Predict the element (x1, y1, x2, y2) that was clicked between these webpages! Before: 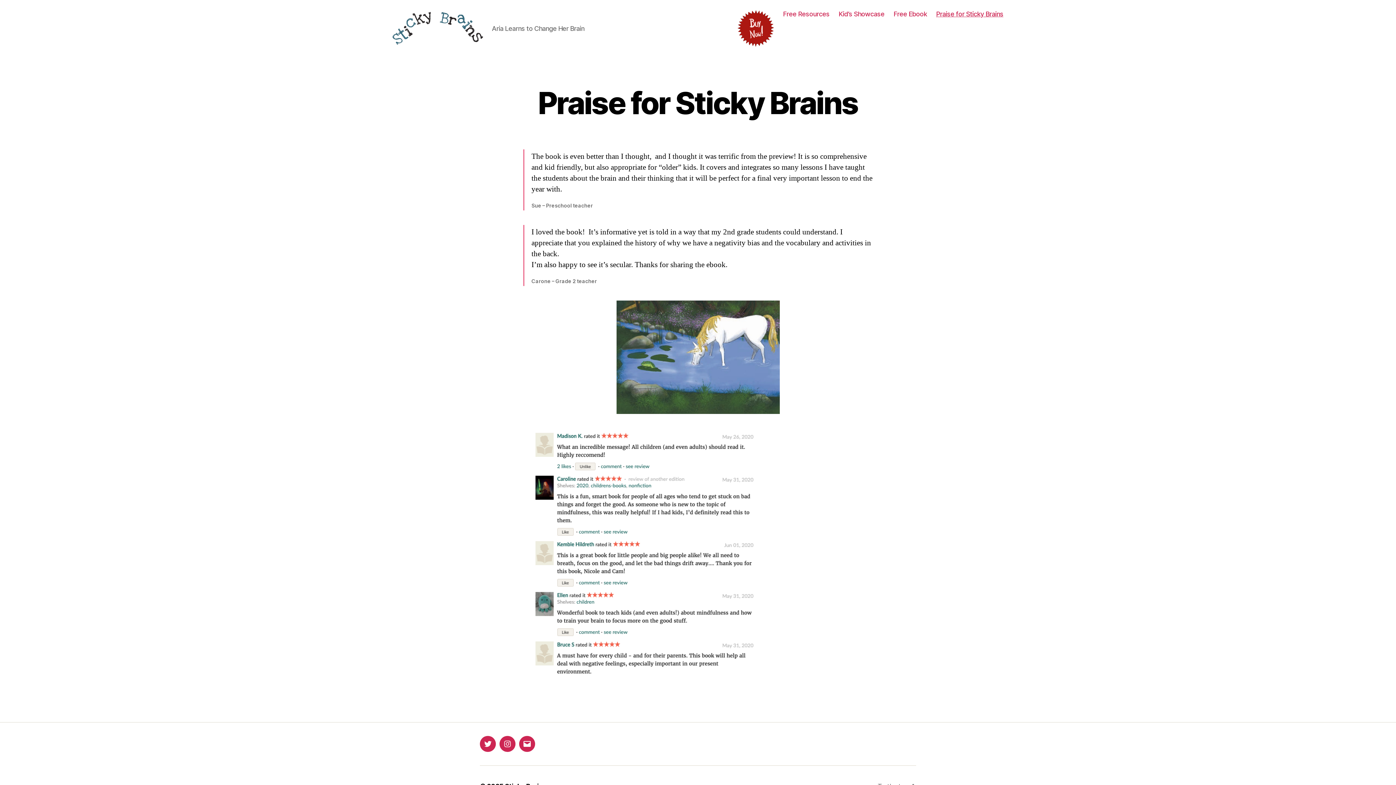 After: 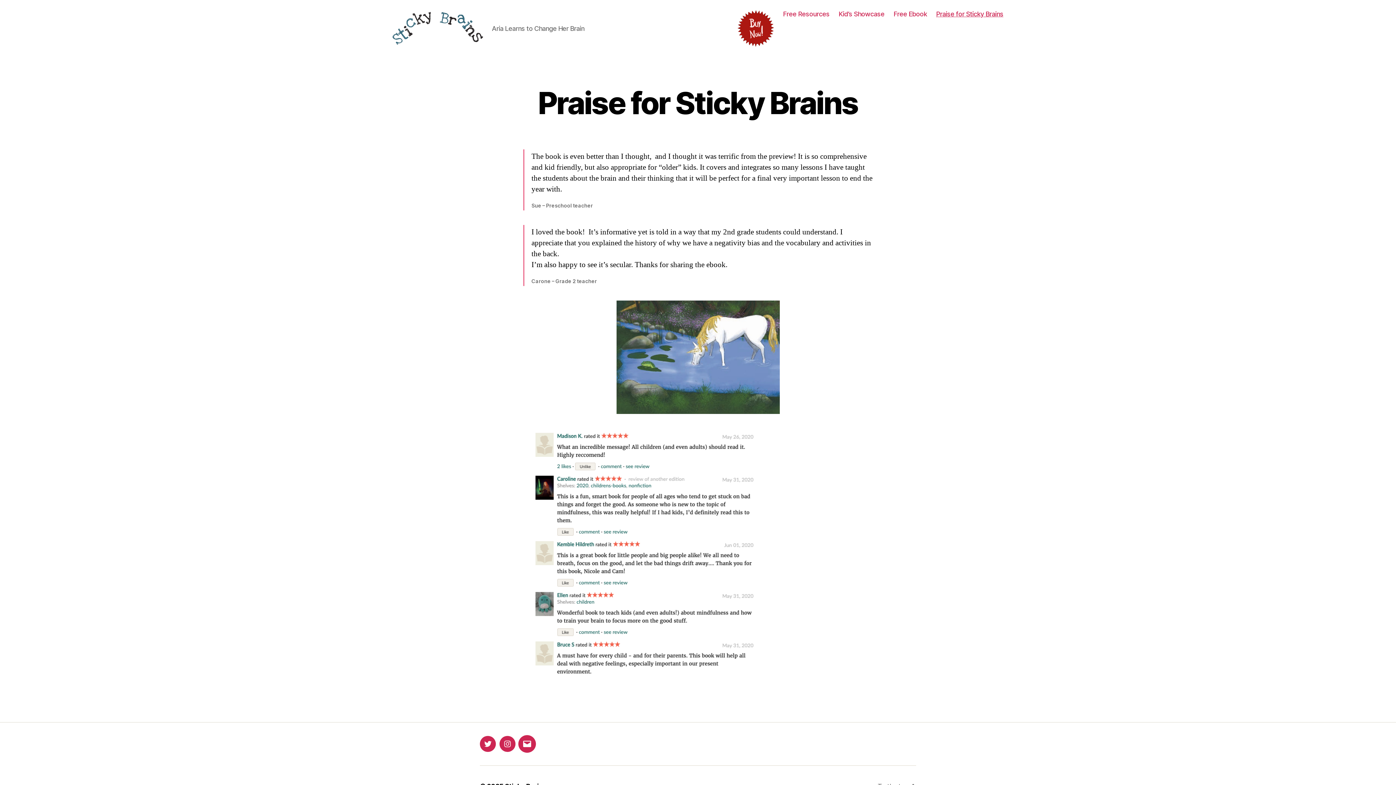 Action: label: Email bbox: (519, 736, 535, 752)